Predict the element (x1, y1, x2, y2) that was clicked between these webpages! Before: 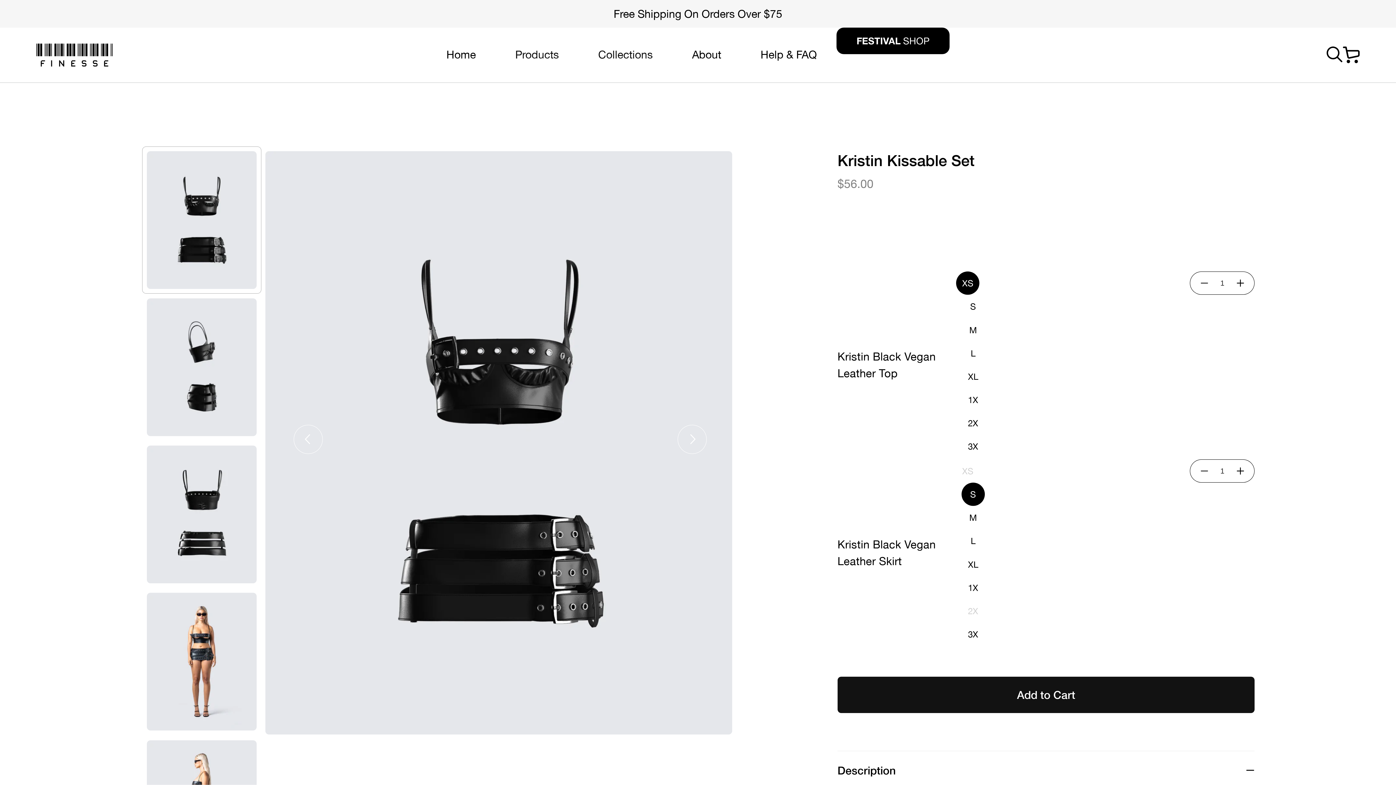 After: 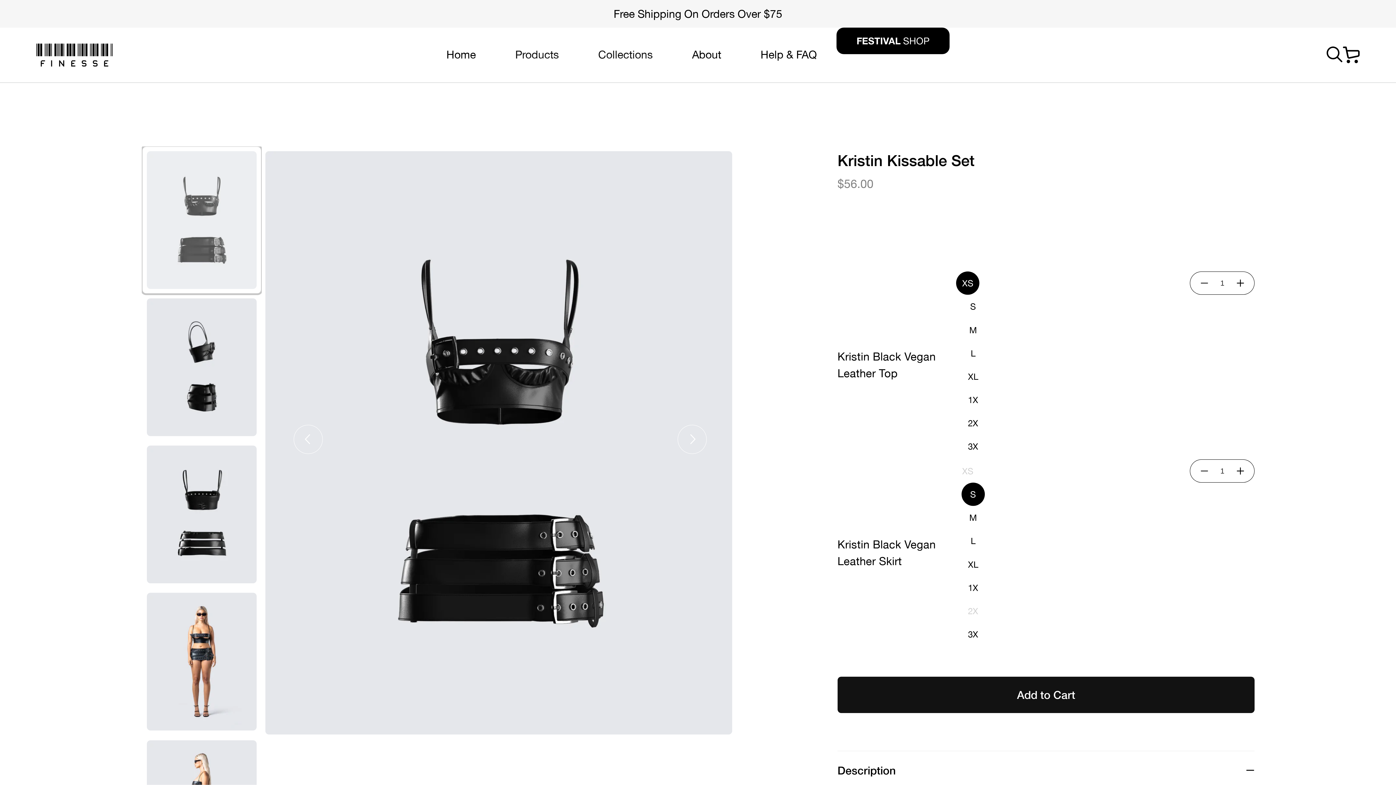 Action: bbox: (142, 146, 261, 293) label: Load image 1 in gallery view